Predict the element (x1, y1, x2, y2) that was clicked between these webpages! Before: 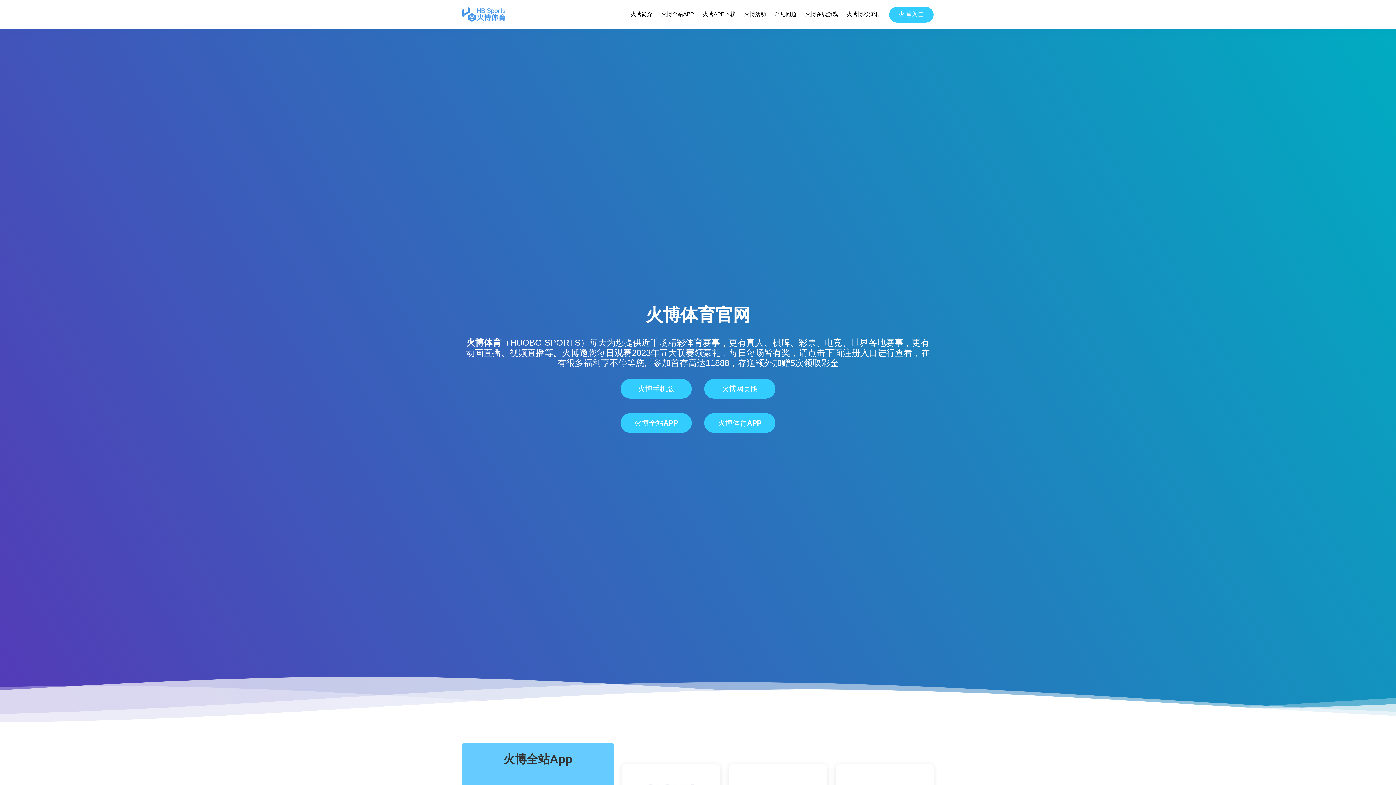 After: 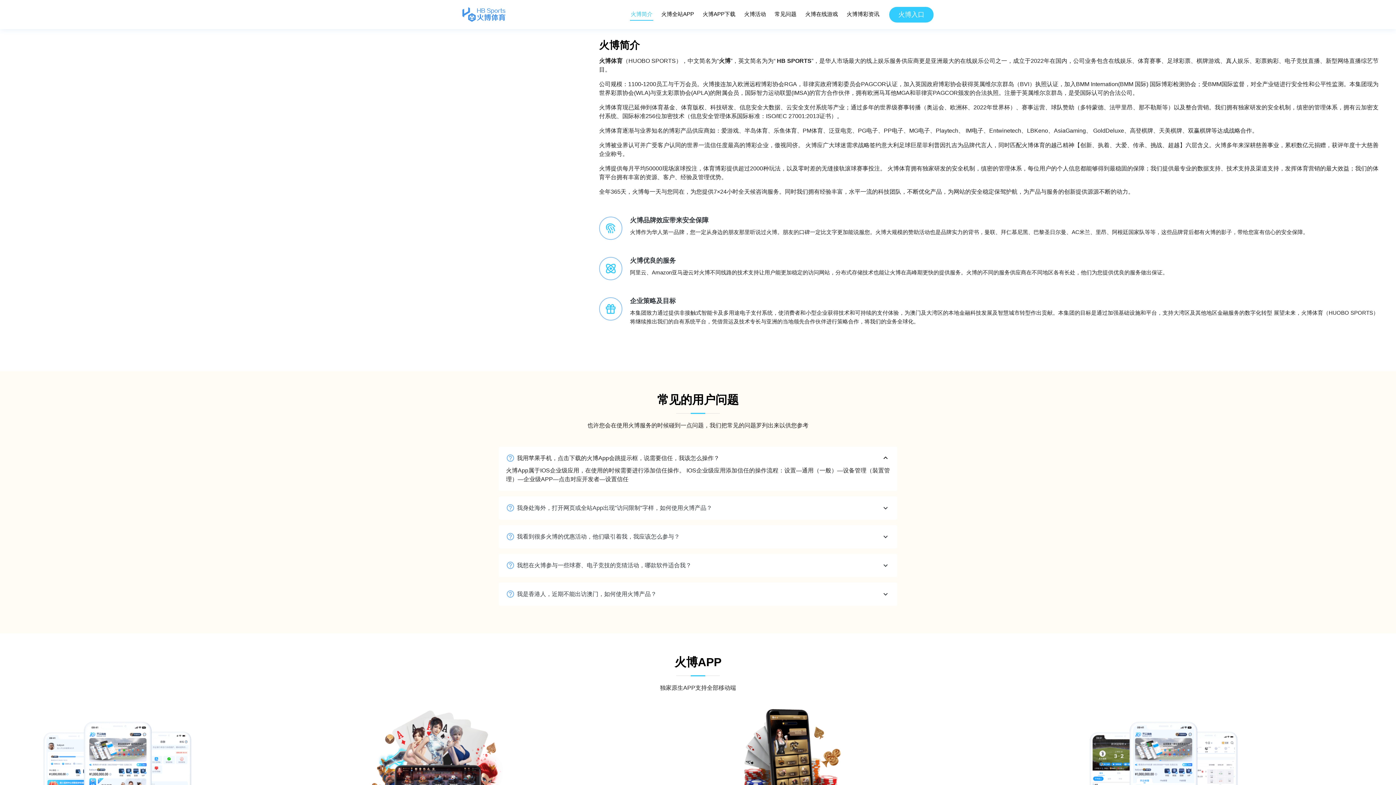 Action: bbox: (630, 8, 653, 20) label: 火博简介